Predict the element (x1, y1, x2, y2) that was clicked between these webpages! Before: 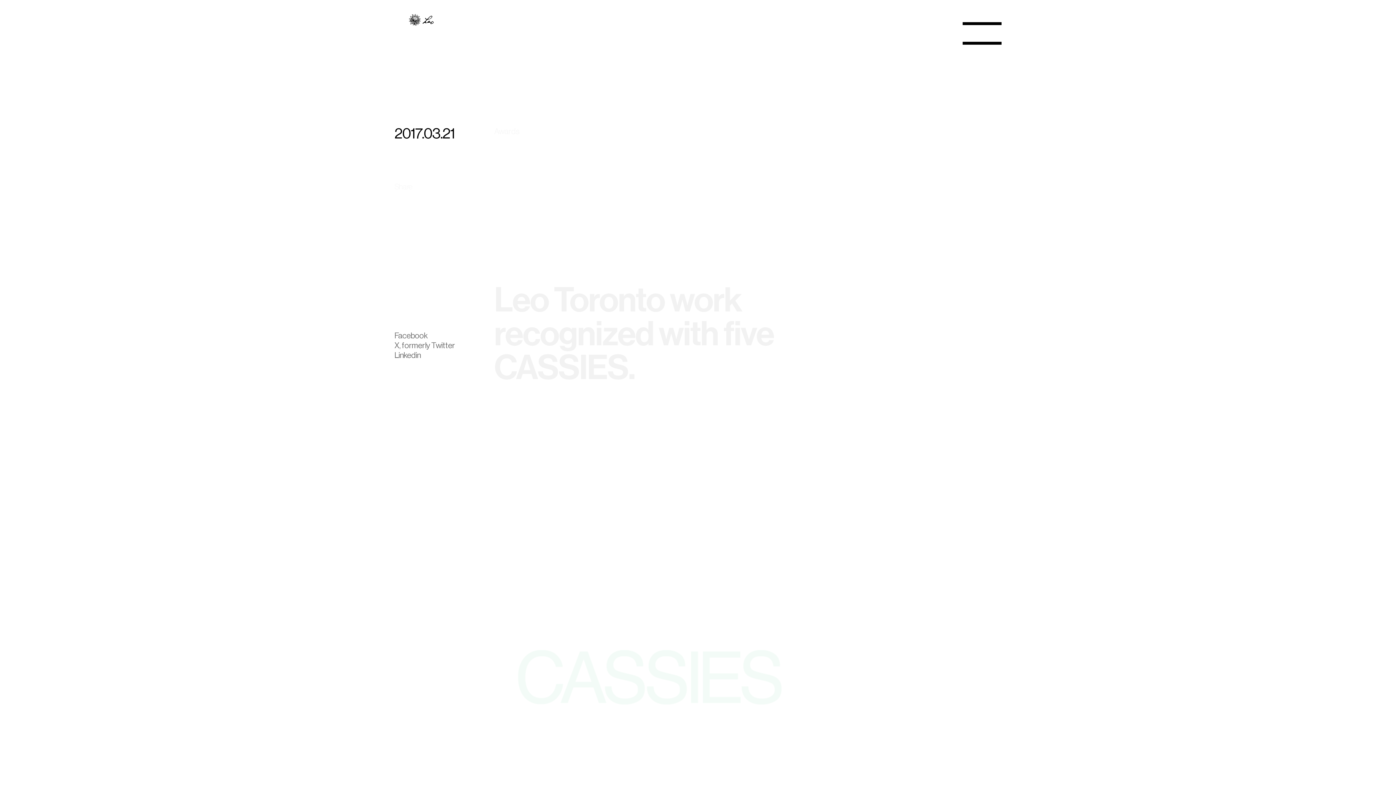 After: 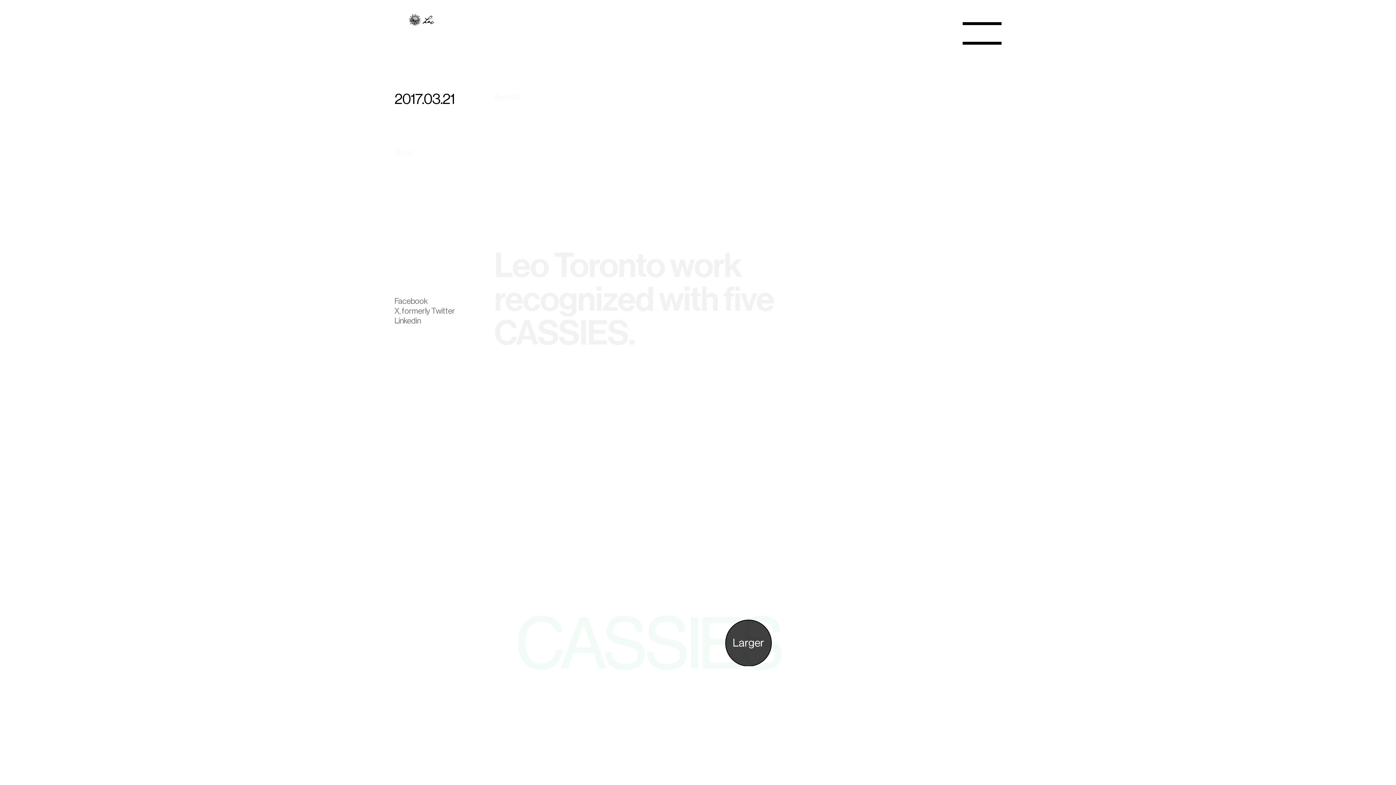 Action: bbox: (494, 534, 1001, 820)